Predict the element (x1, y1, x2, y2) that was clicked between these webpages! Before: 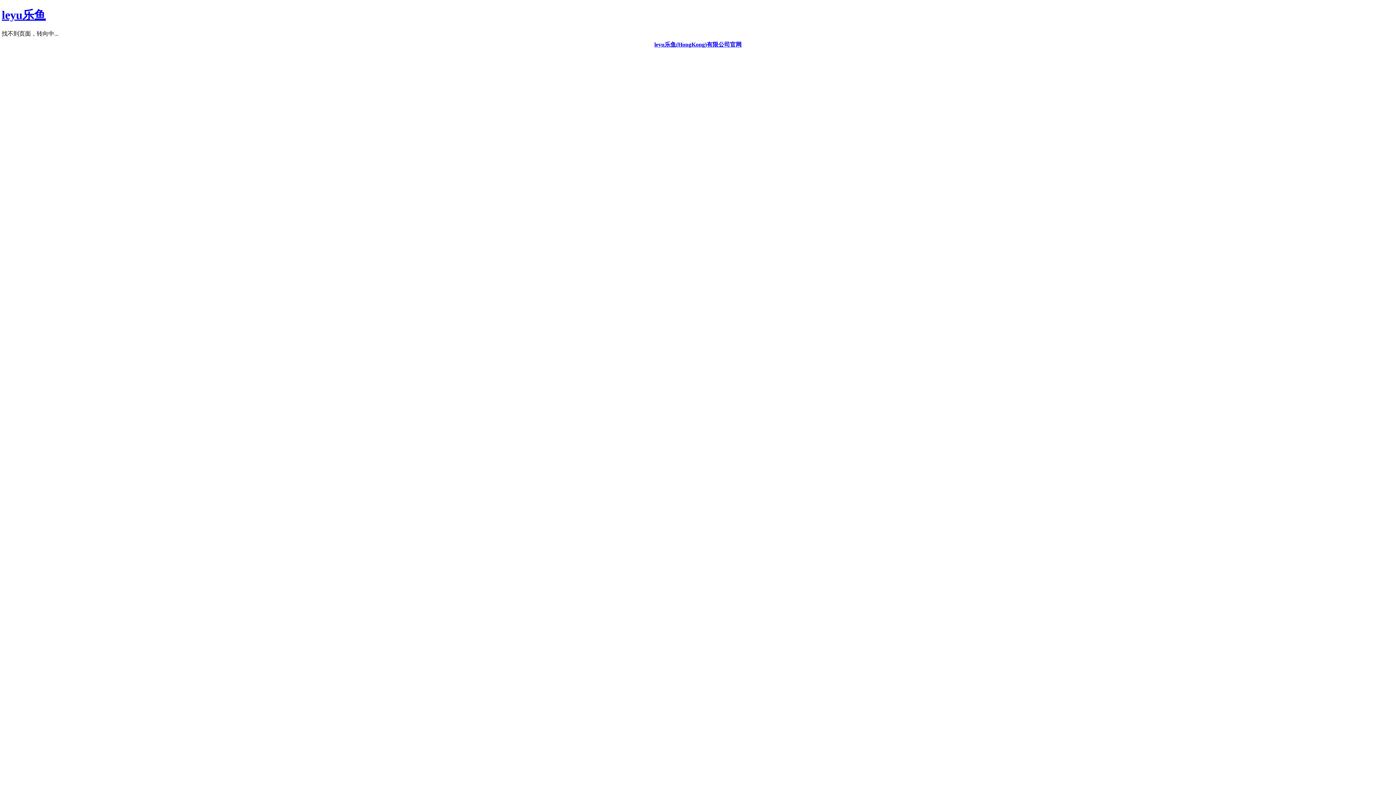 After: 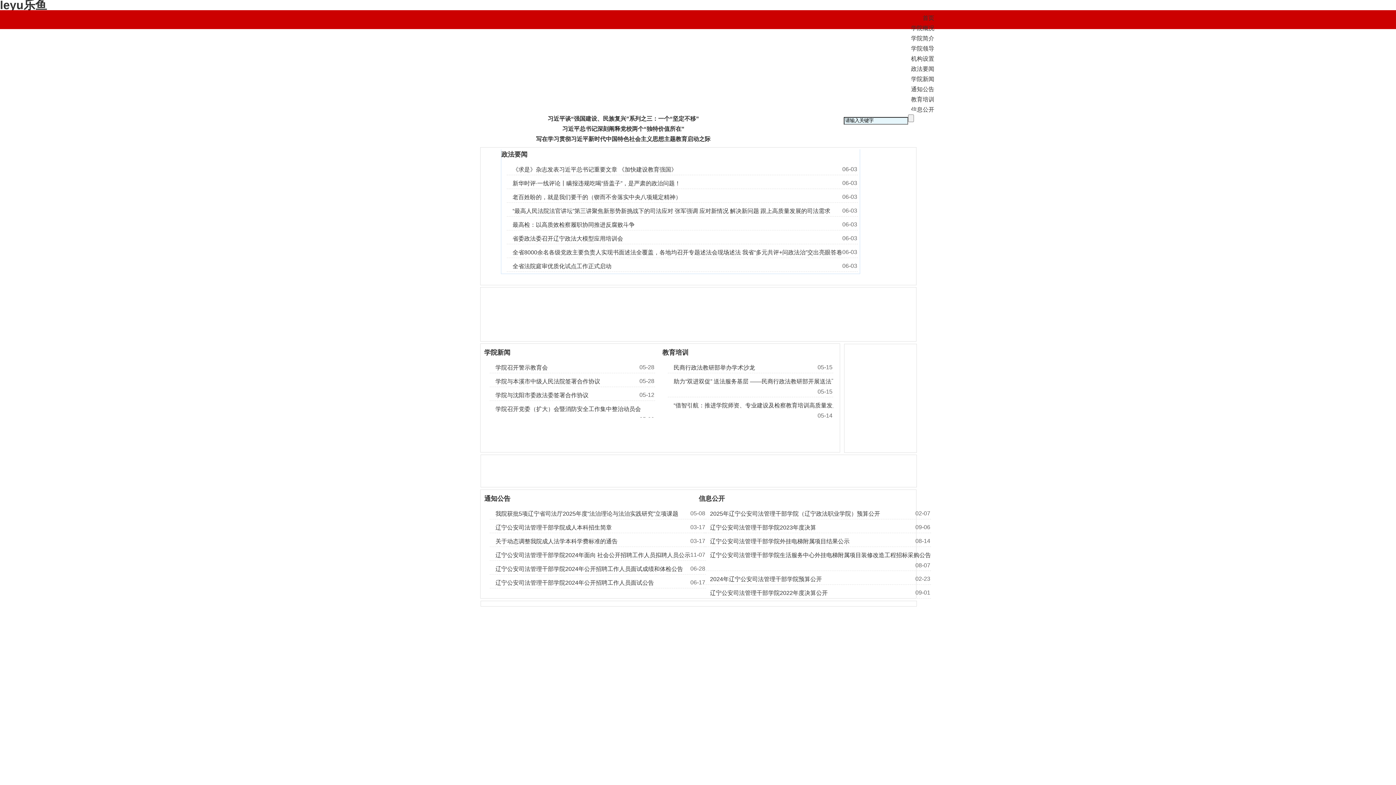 Action: label: leyu乐鱼 bbox: (1, 8, 45, 21)